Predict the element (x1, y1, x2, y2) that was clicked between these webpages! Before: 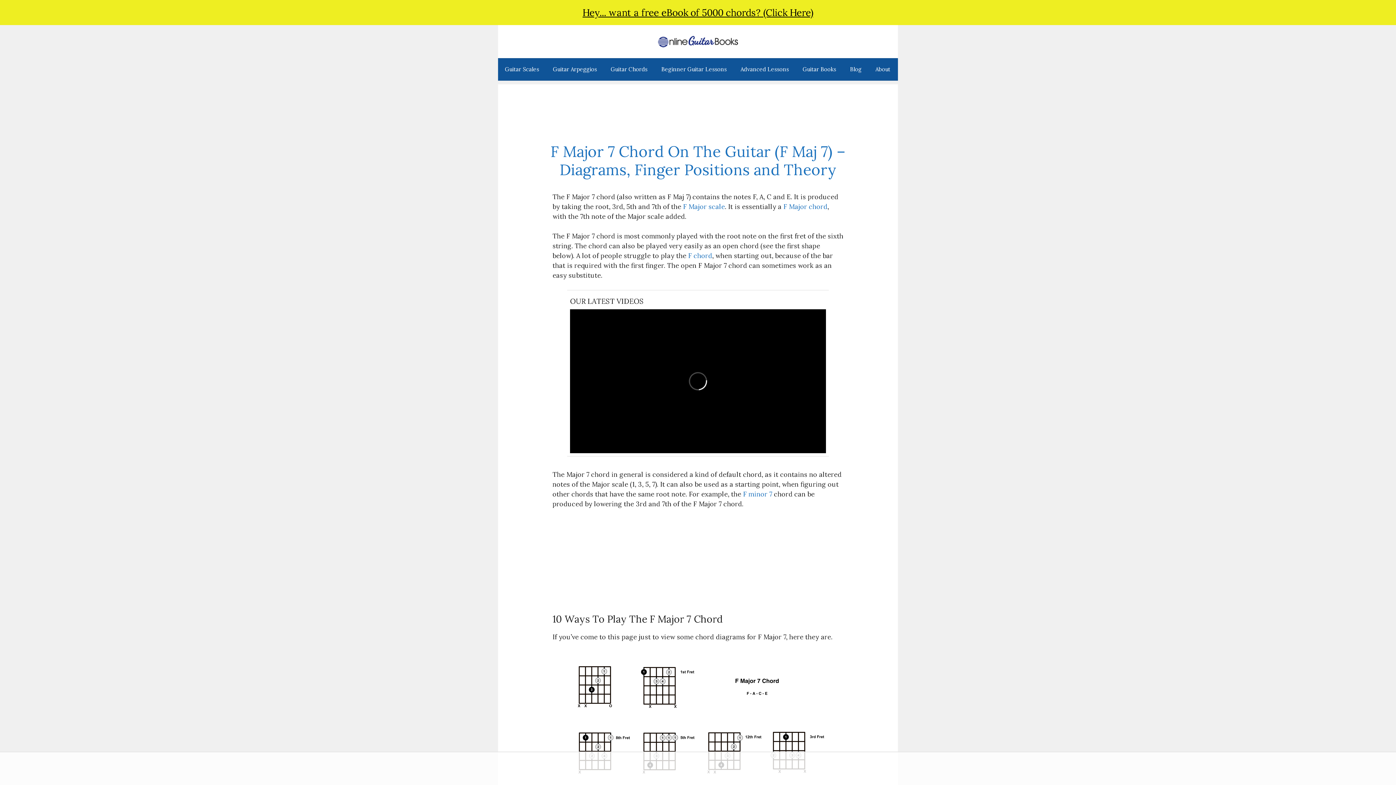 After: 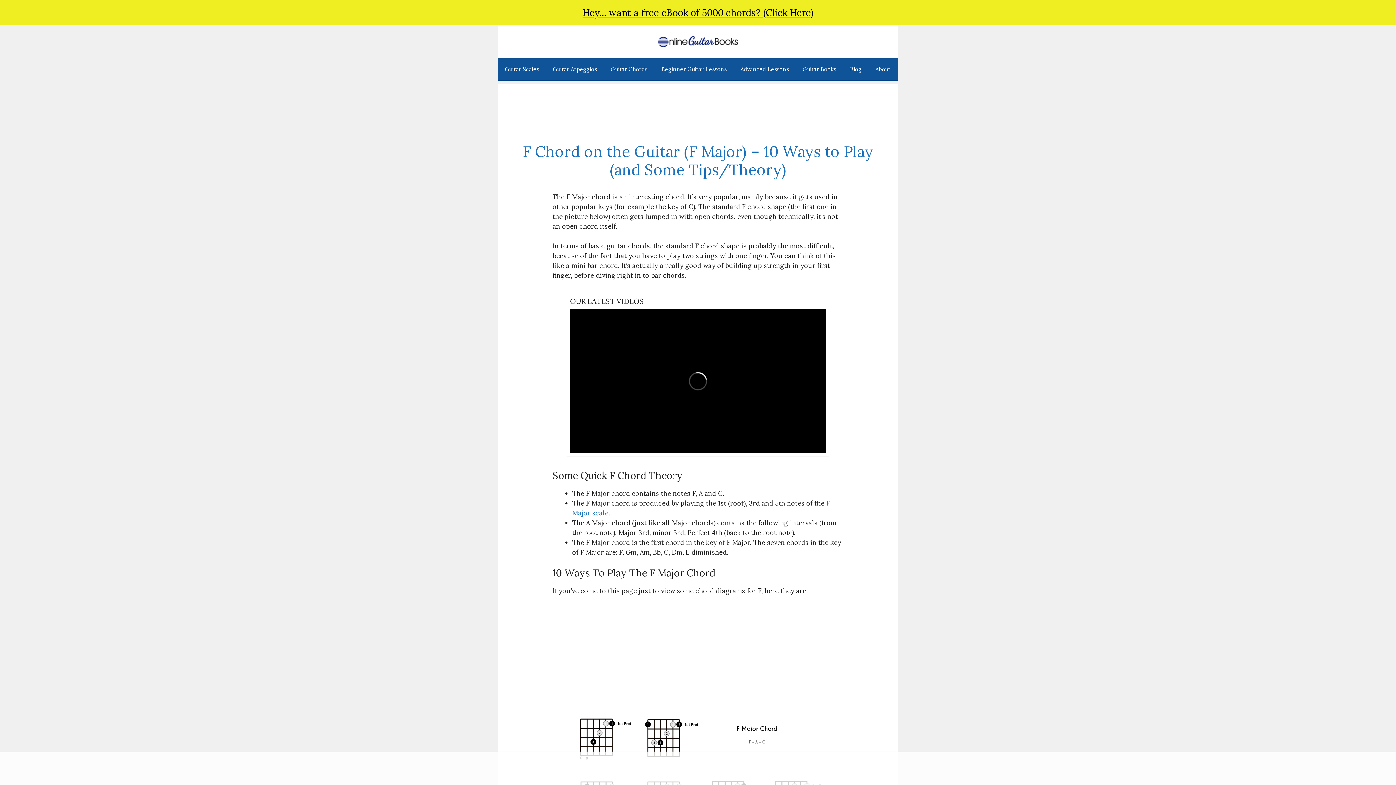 Action: label: F Major chord bbox: (783, 202, 827, 210)